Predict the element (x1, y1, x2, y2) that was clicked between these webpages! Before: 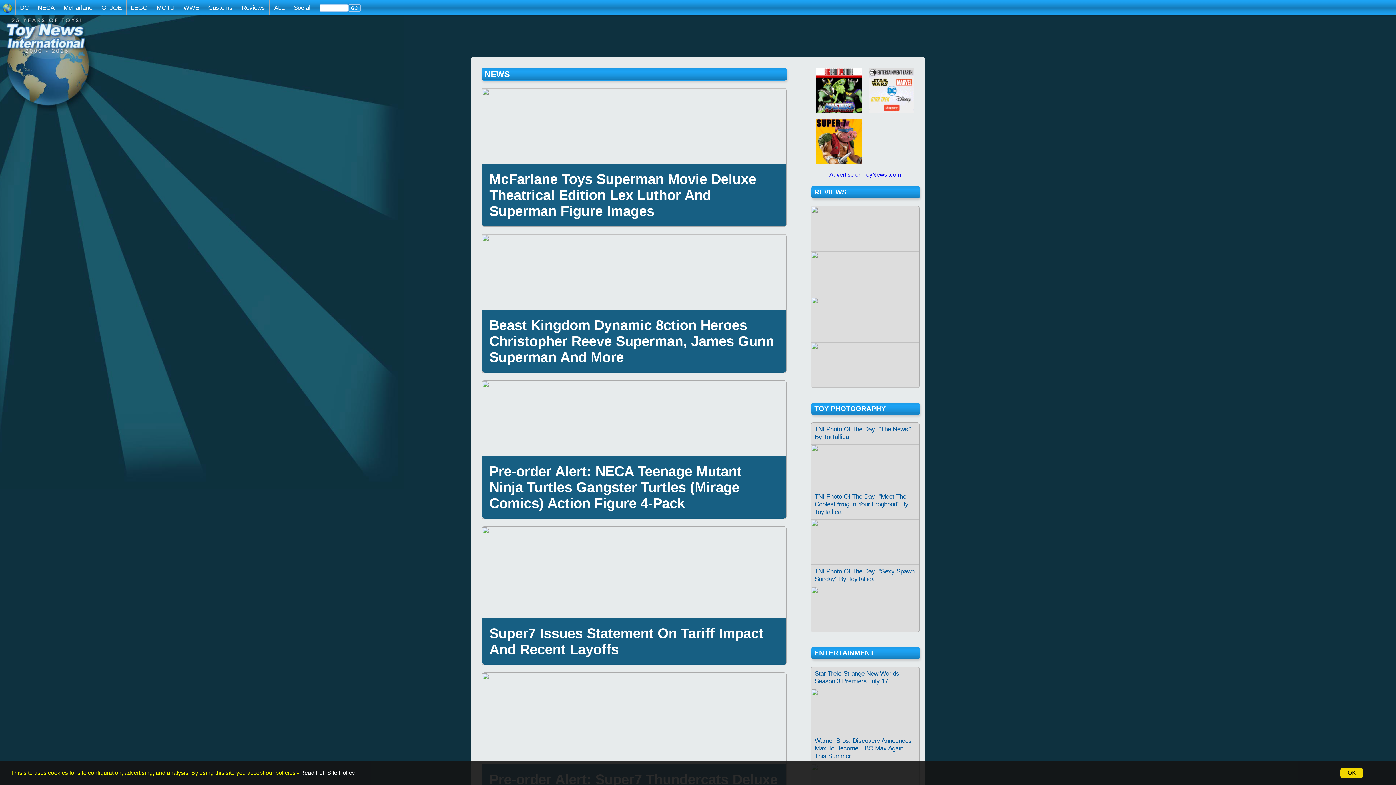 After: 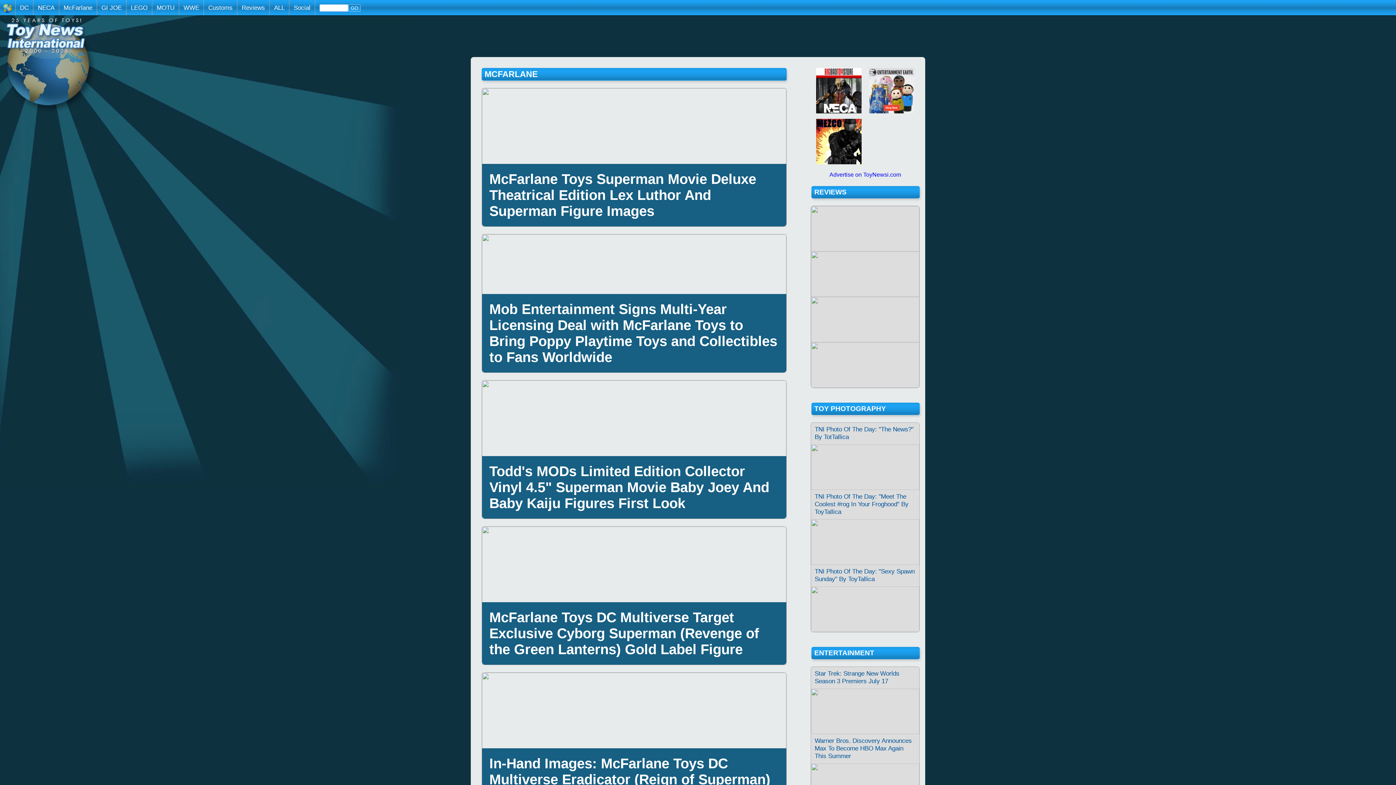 Action: bbox: (58, 0, 96, 15) label: McFarlane